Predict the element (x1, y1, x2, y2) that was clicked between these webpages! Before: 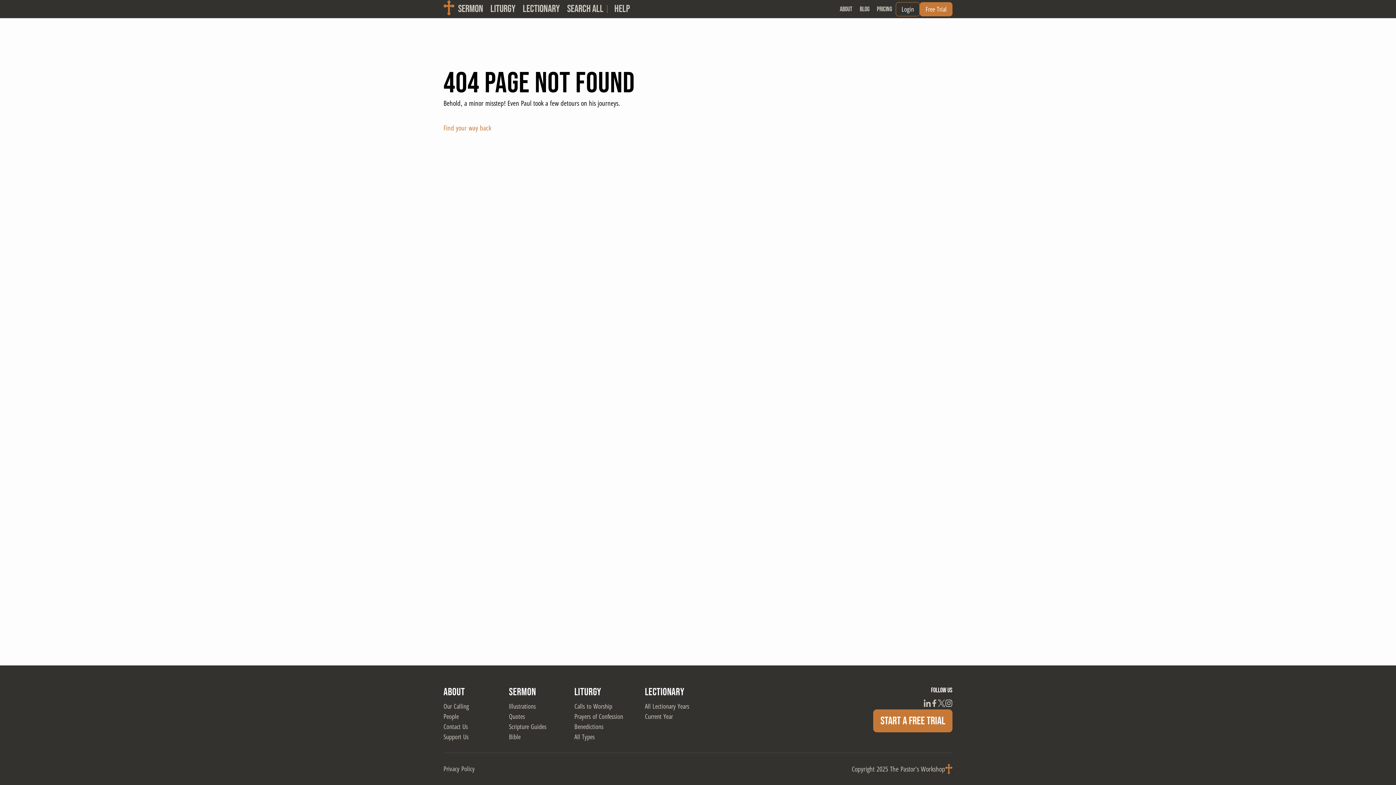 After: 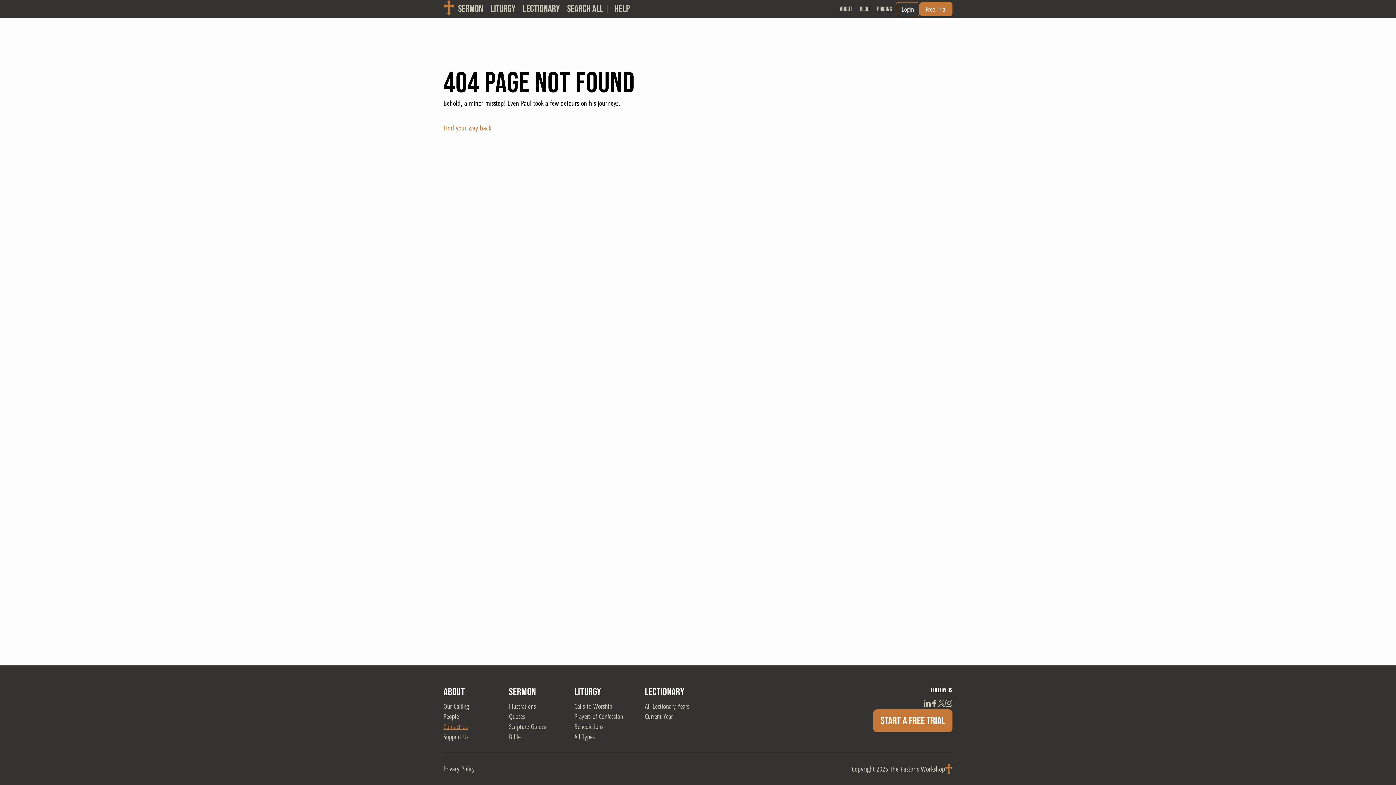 Action: label: Contact Us bbox: (443, 722, 468, 731)